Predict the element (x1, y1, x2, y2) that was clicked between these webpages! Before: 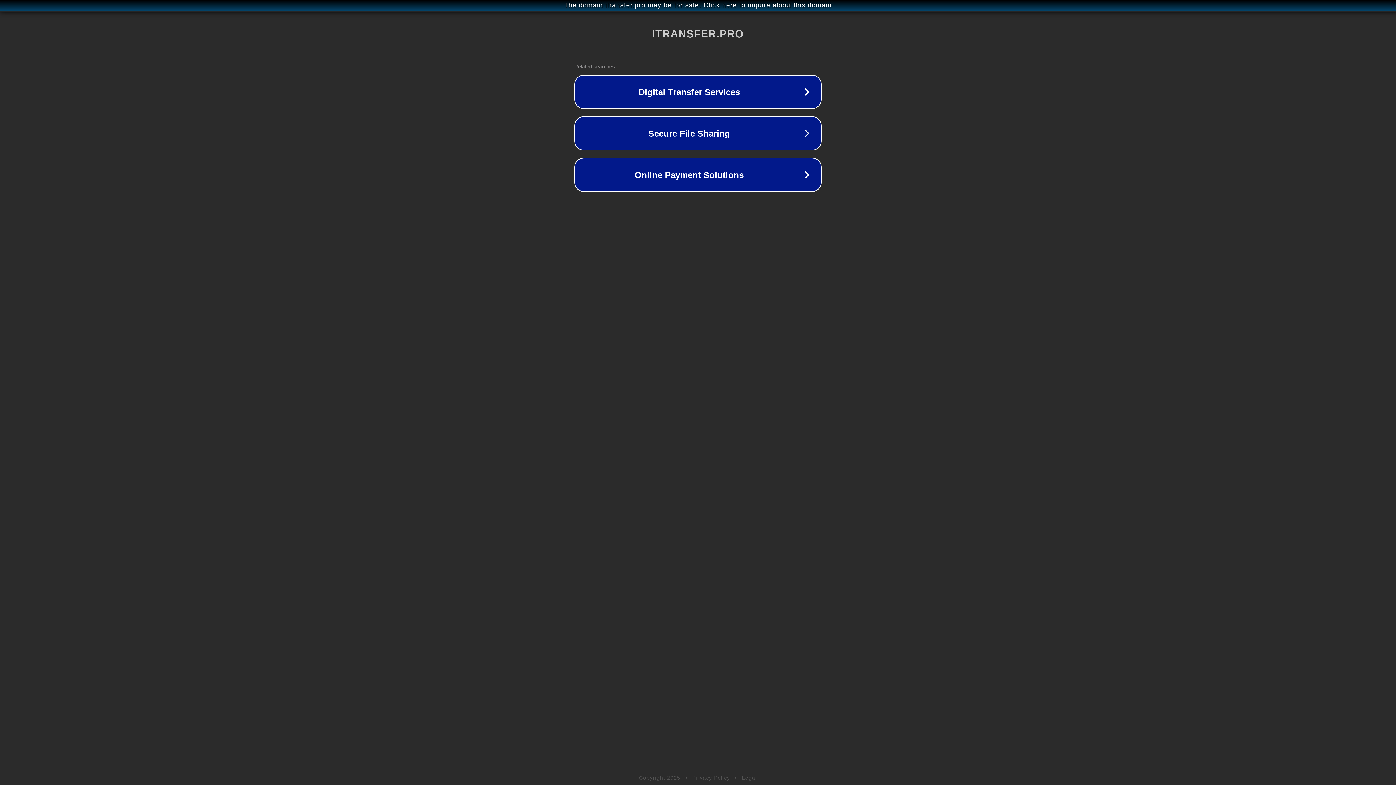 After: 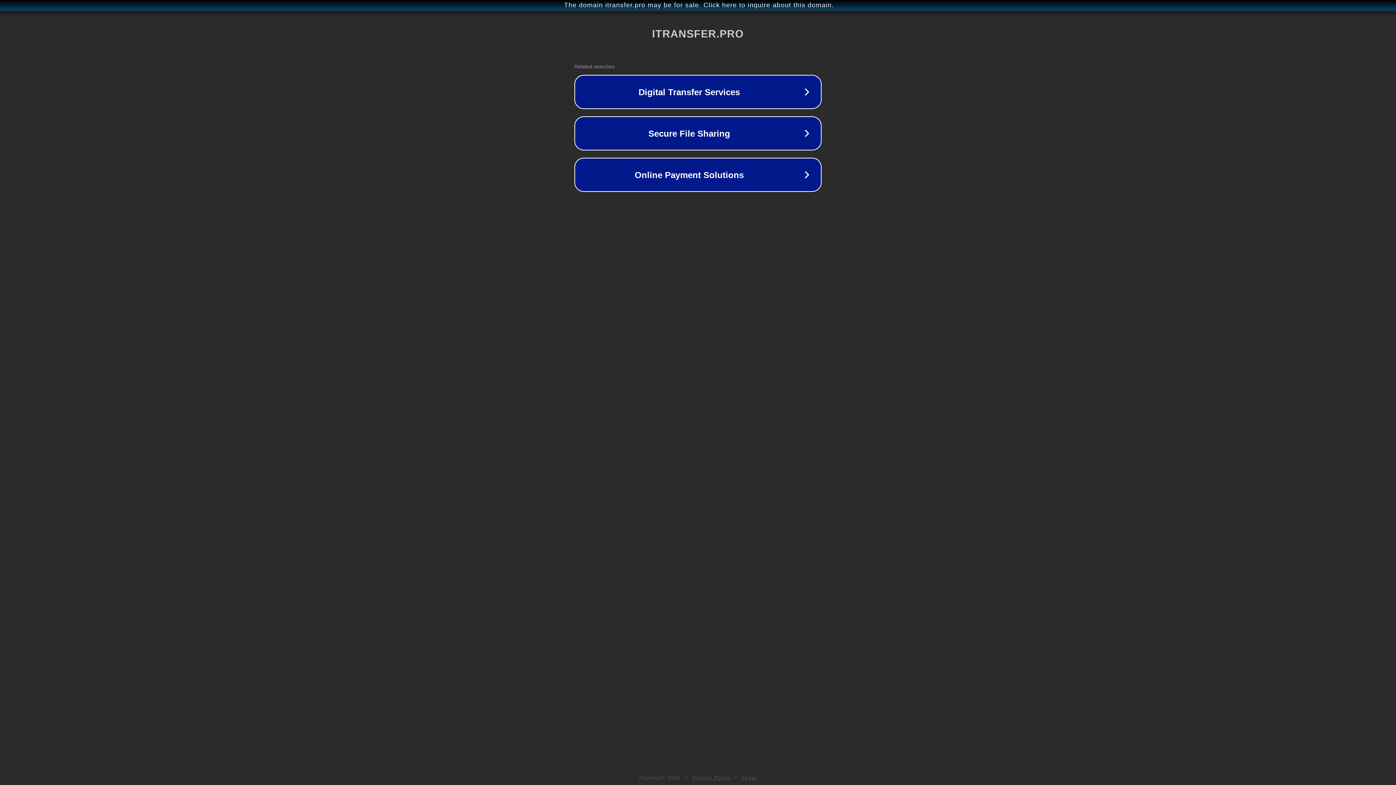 Action: bbox: (692, 775, 730, 781) label: Privacy Policy